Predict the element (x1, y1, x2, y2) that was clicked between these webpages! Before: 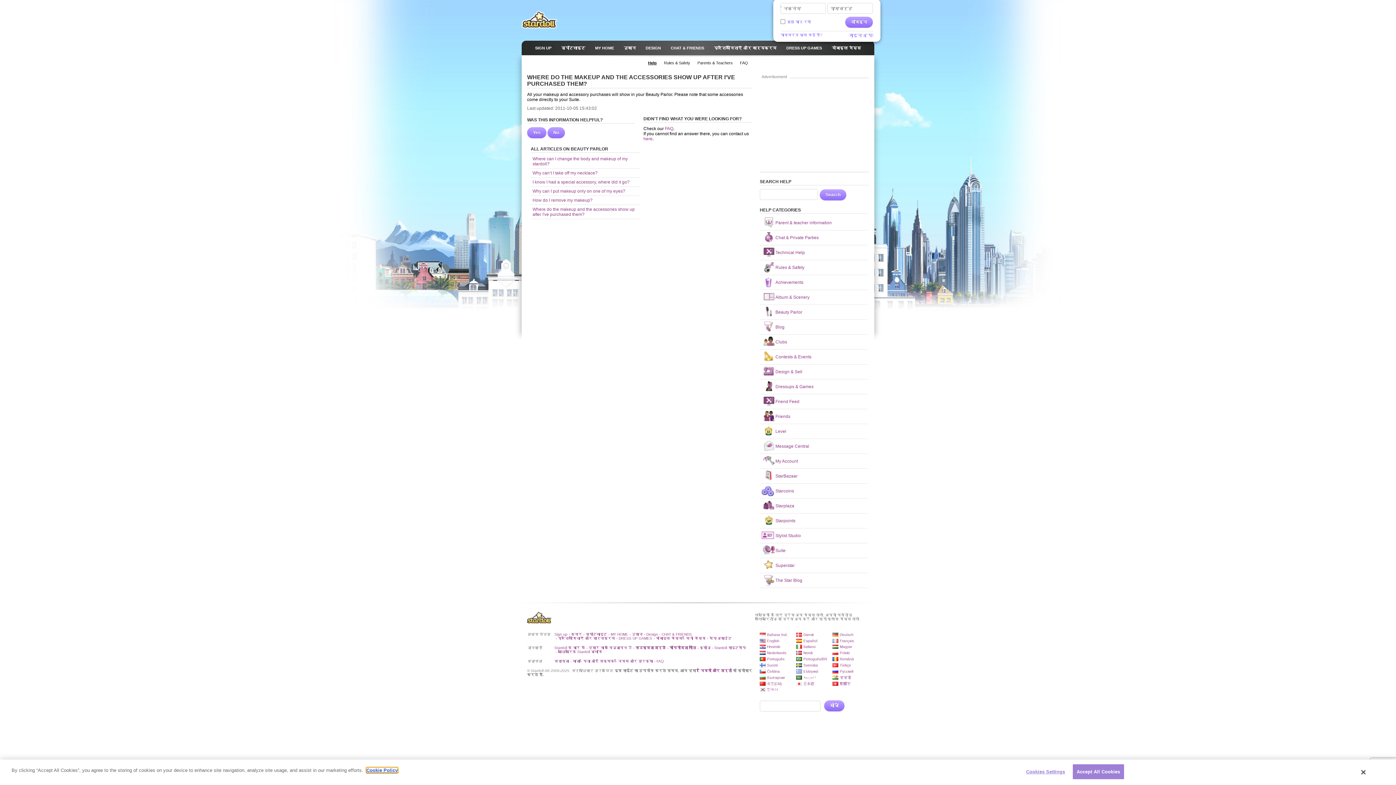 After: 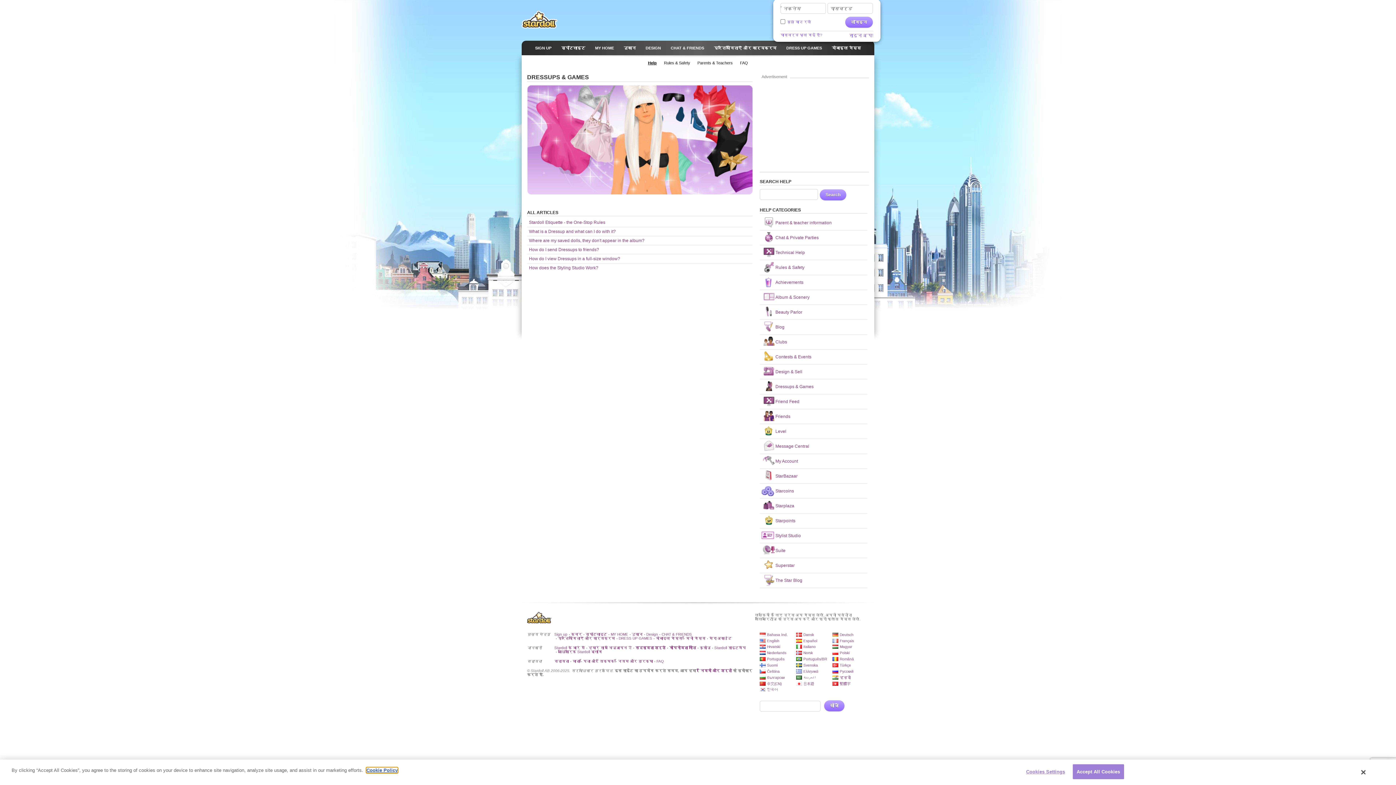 Action: label: Dressups & Games bbox: (760, 379, 867, 394)